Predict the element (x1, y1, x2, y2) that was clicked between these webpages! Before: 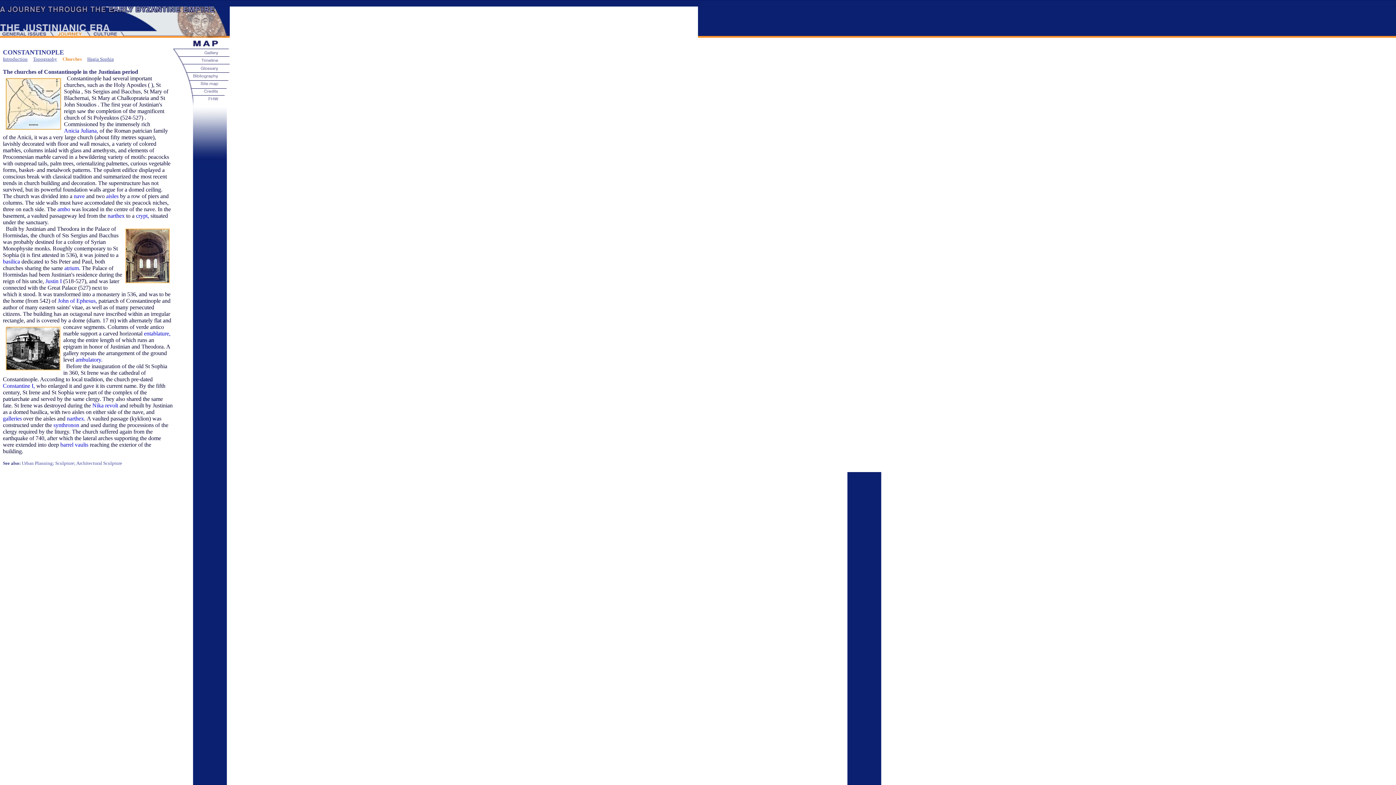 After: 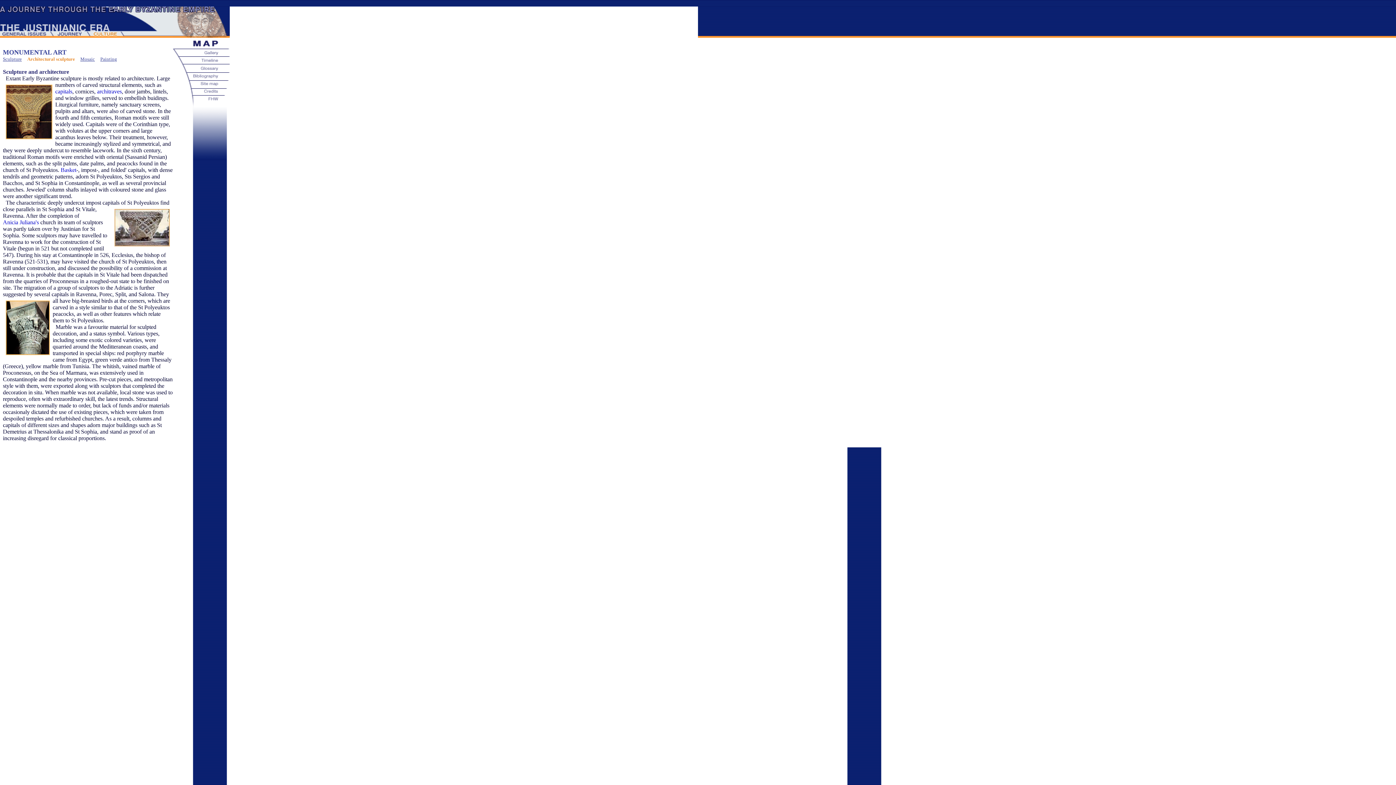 Action: bbox: (76, 460, 122, 466) label: Architectural Sculpture